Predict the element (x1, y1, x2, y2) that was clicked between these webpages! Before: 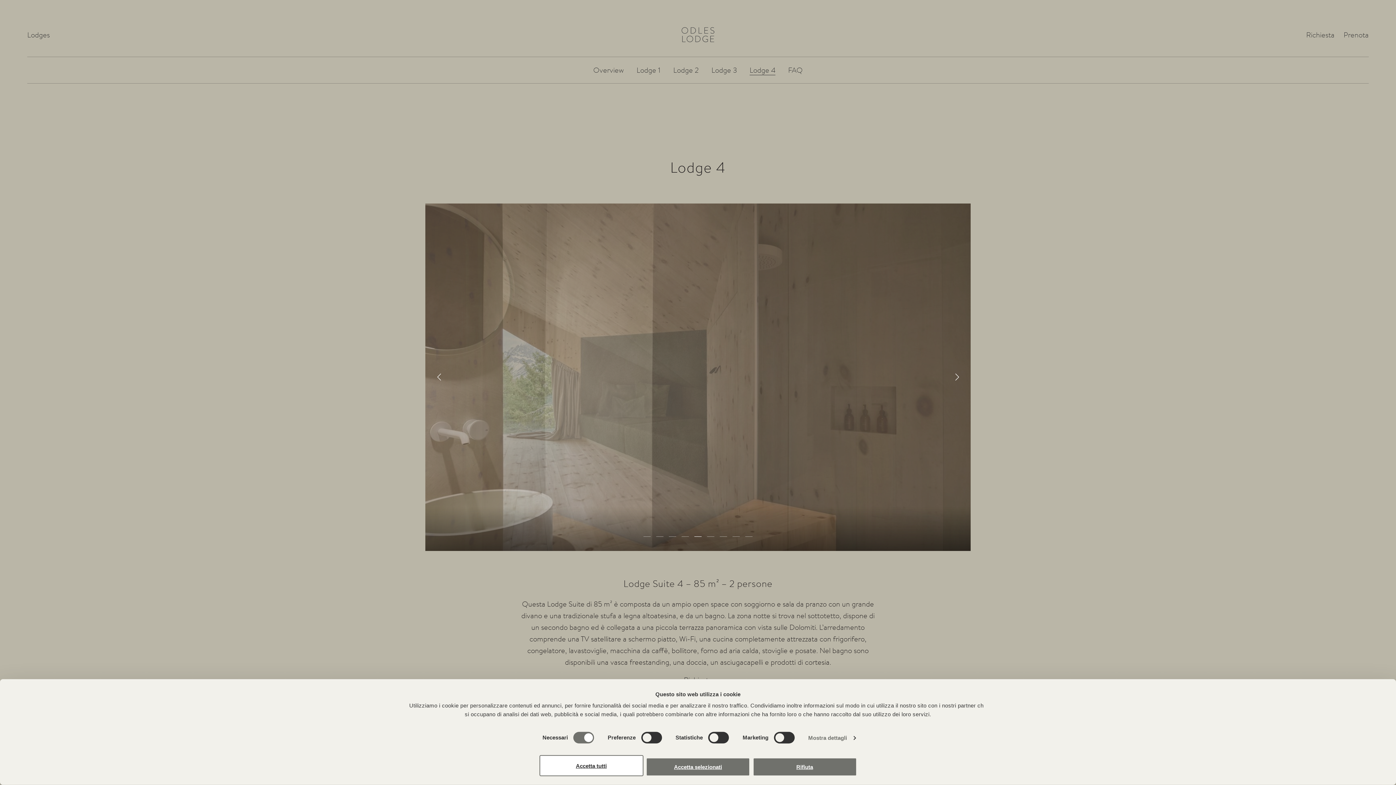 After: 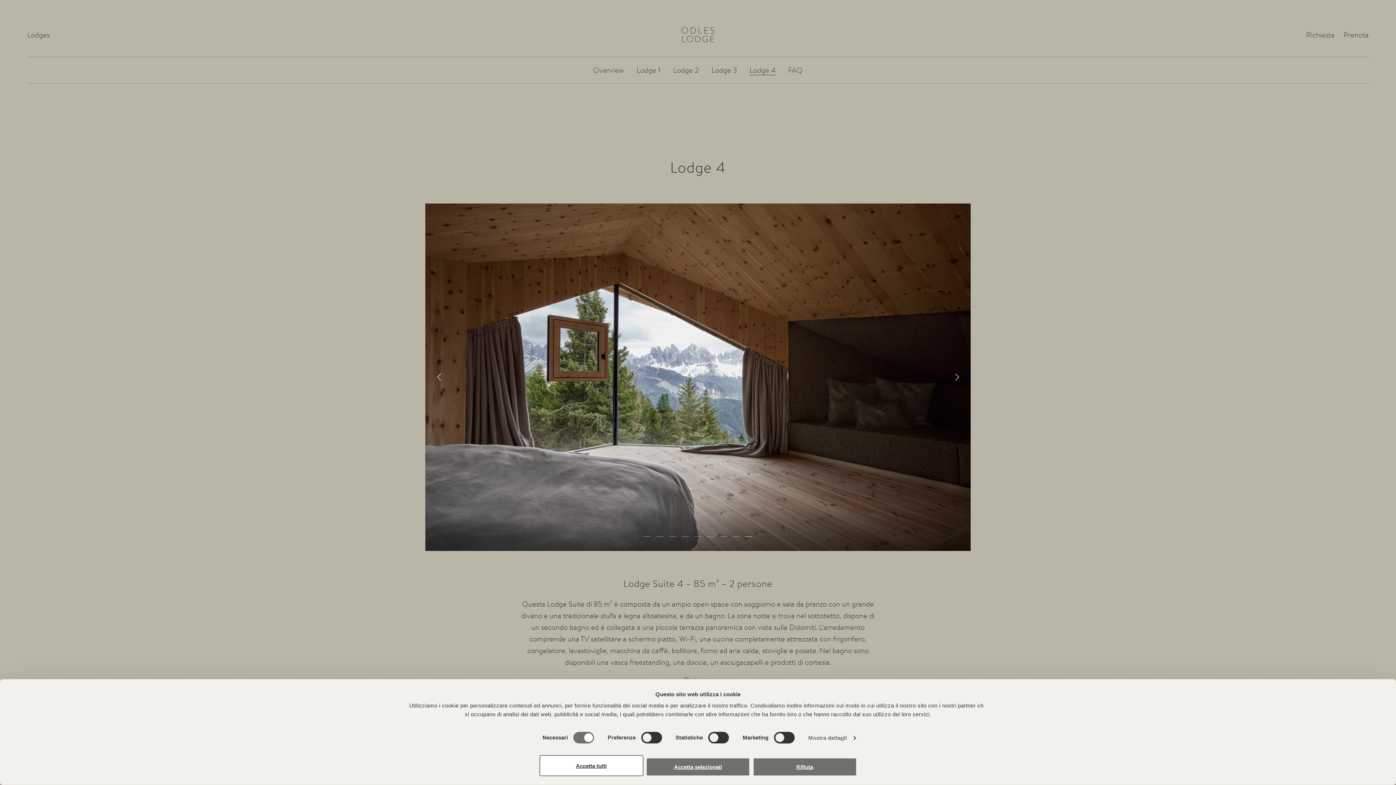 Action: bbox: (745, 529, 752, 537) label: 8